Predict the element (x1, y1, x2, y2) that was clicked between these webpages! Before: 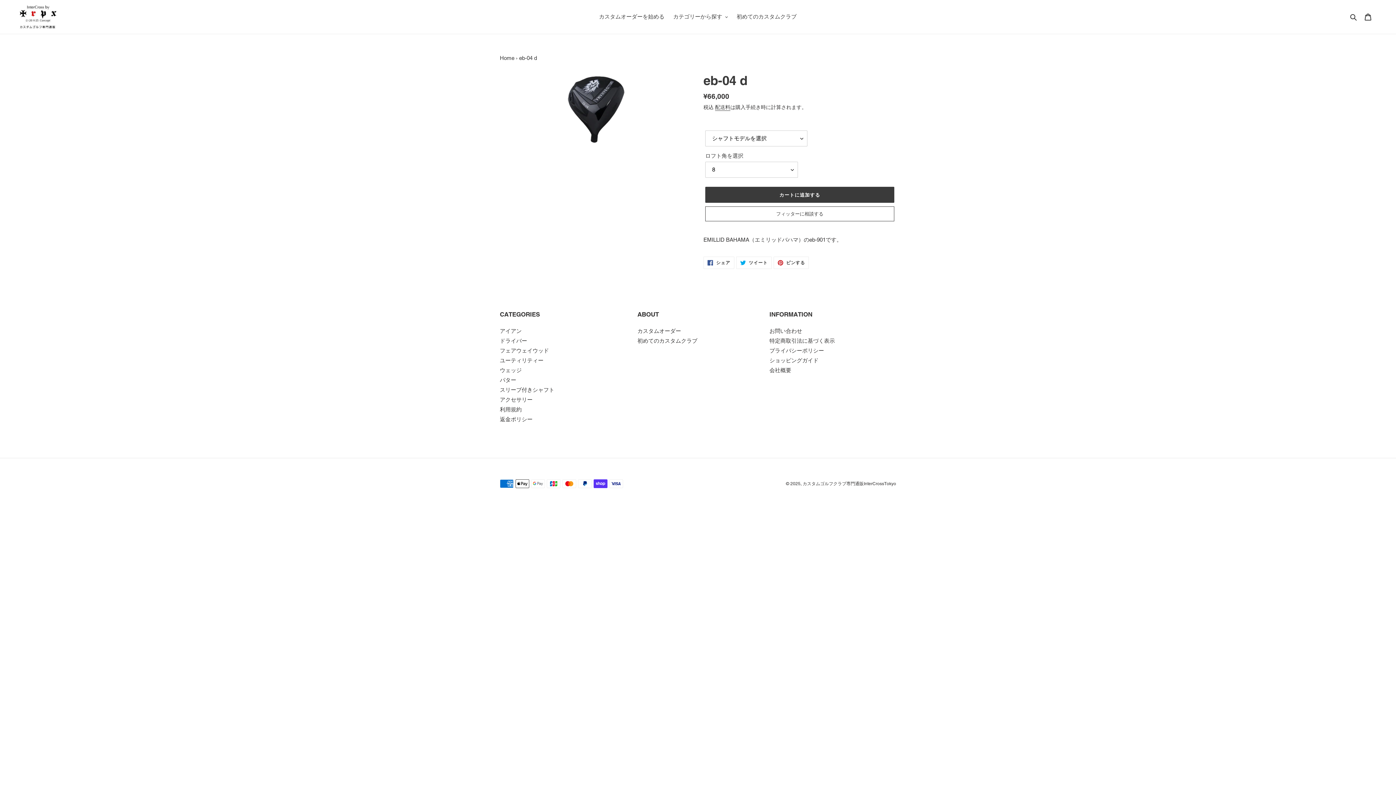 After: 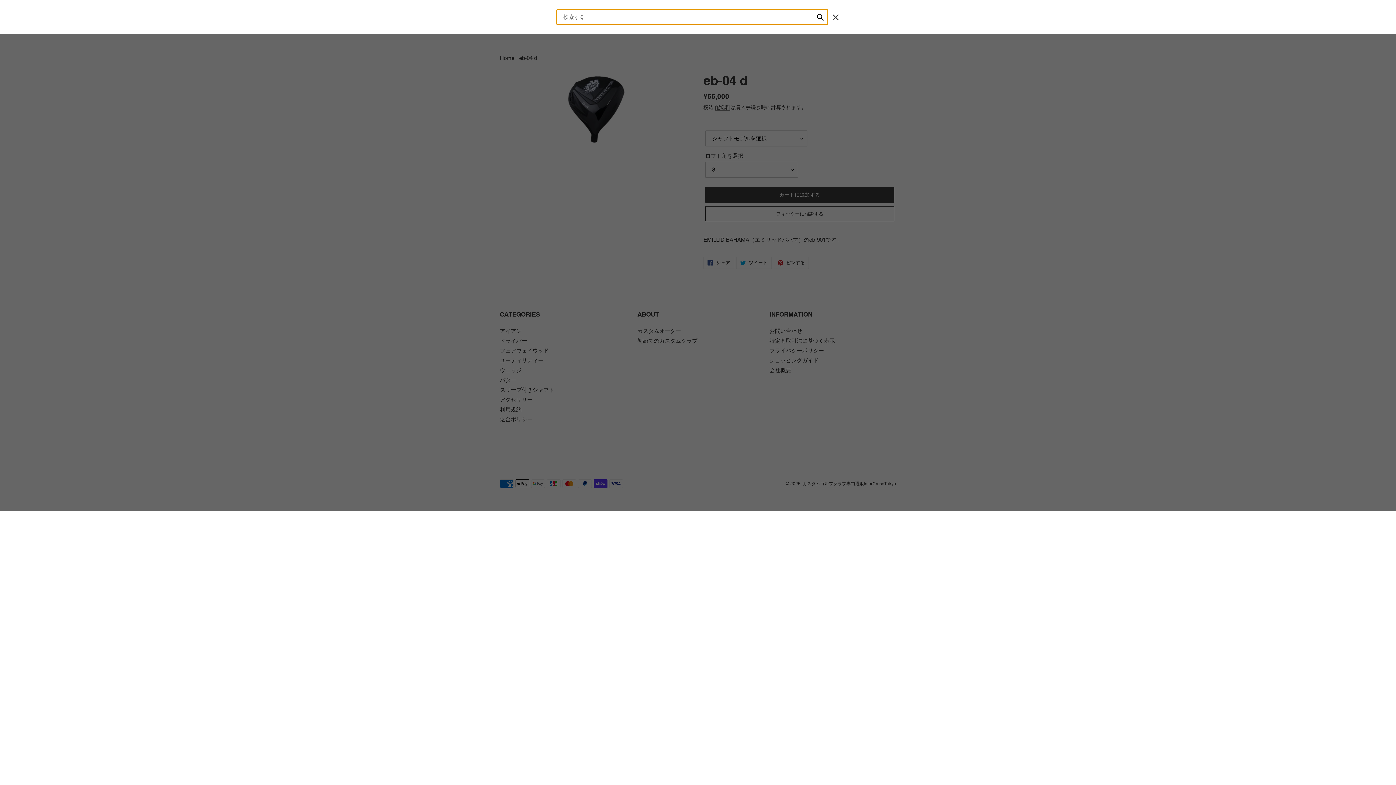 Action: bbox: (1348, 12, 1360, 21) label: 検索